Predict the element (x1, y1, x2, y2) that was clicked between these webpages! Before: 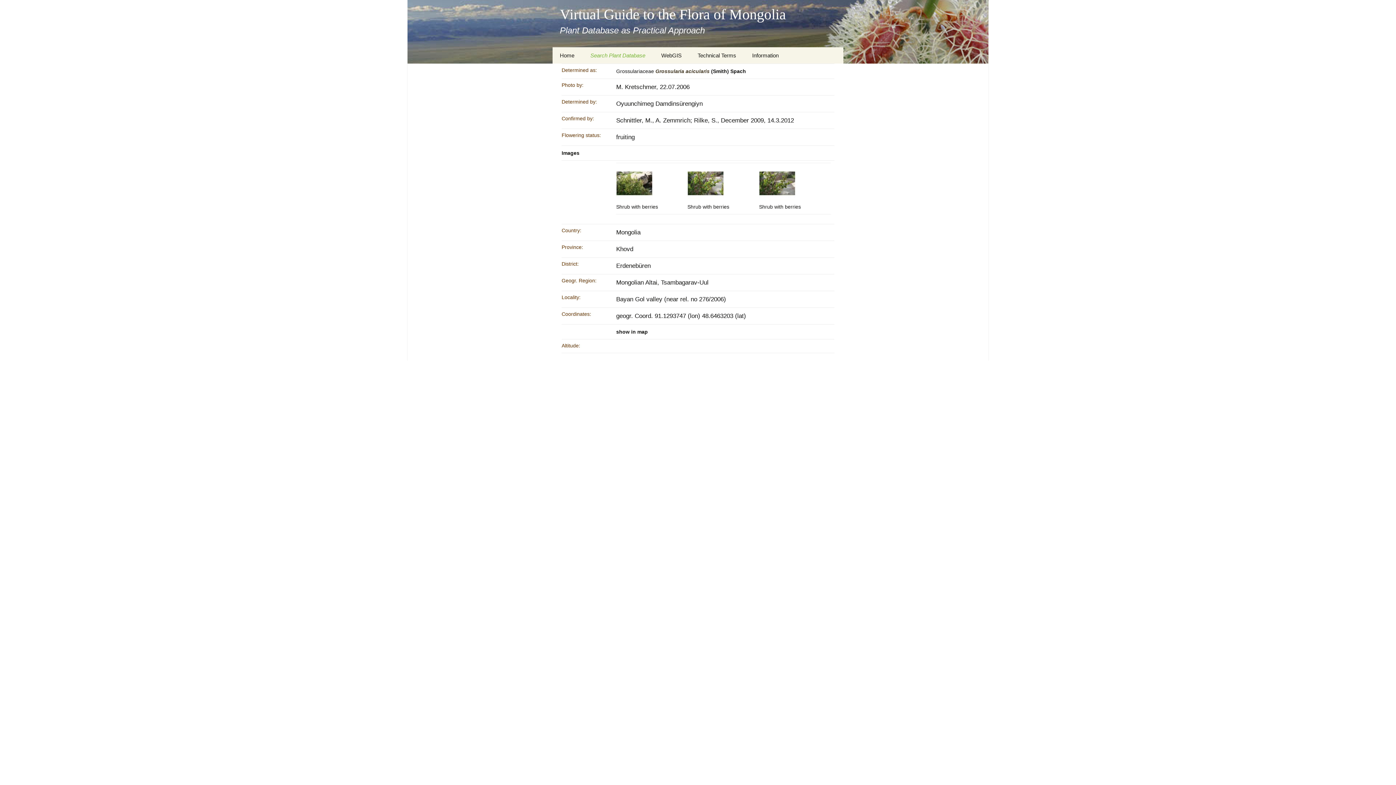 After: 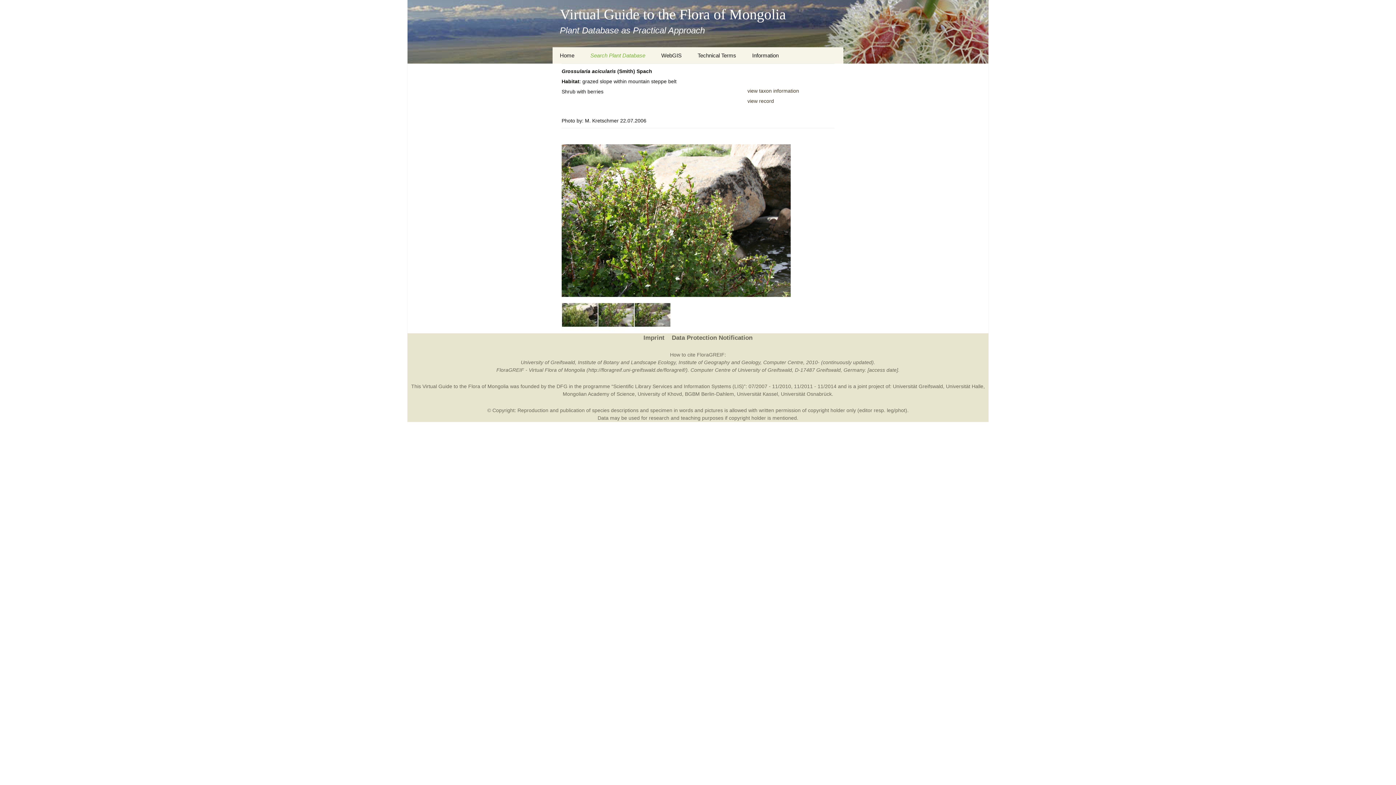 Action: bbox: (616, 180, 652, 186)